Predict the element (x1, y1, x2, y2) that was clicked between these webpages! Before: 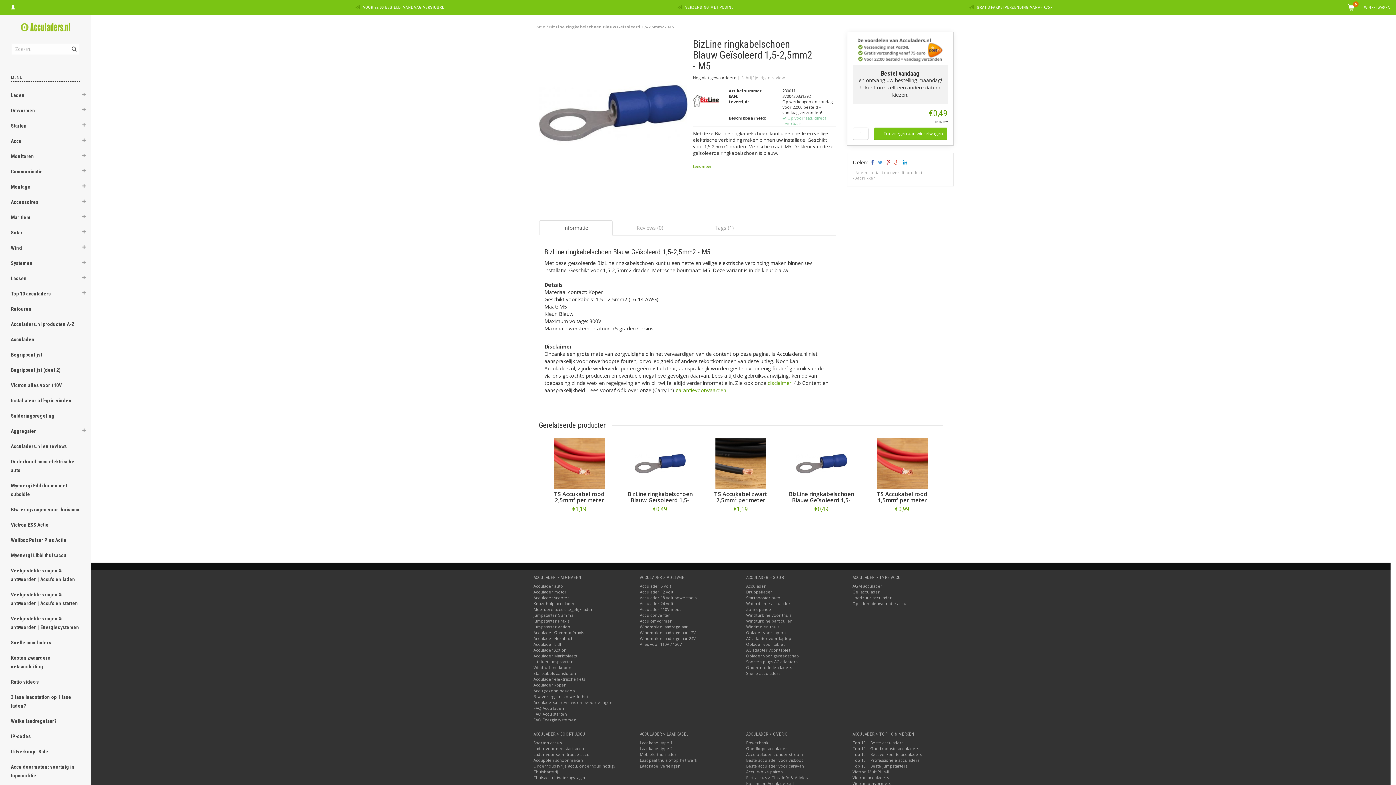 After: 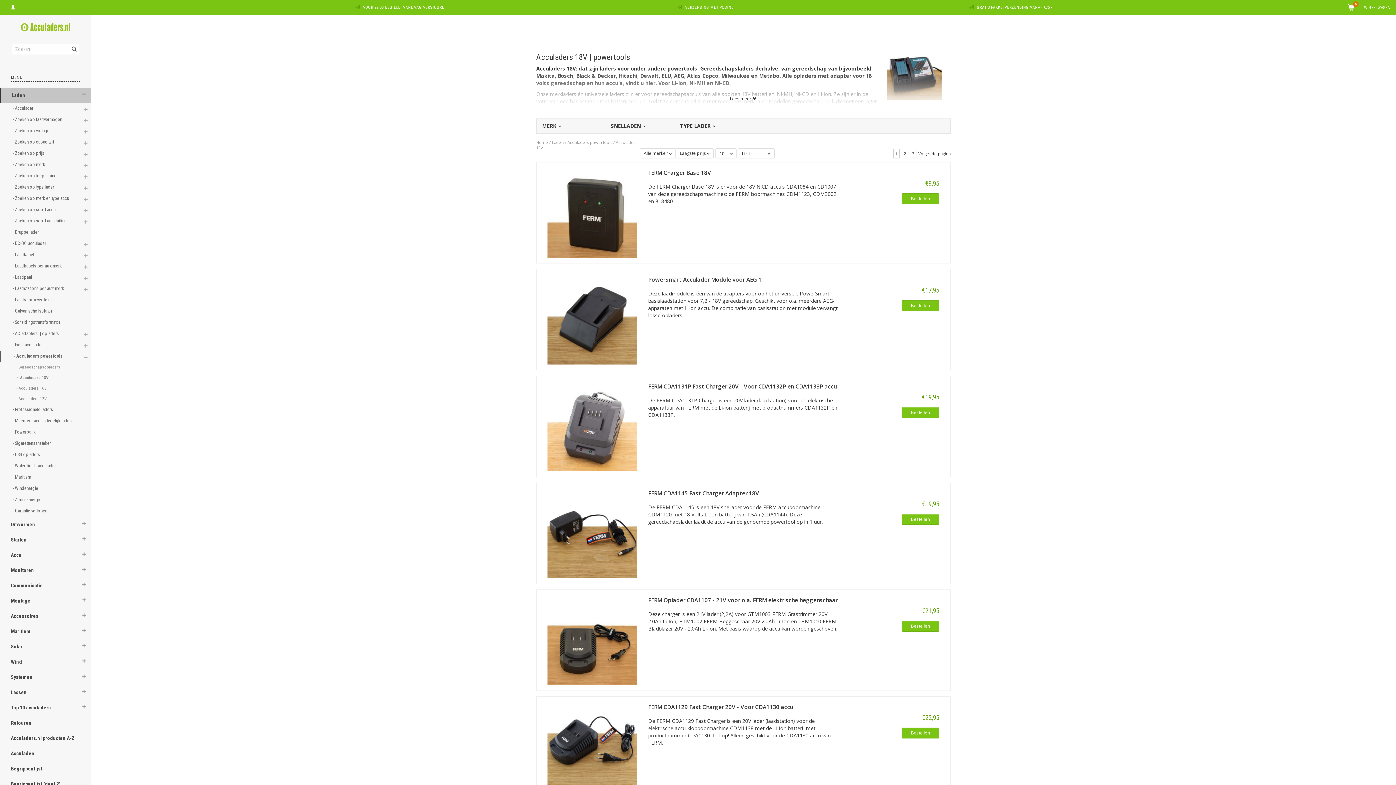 Action: label: Acculader 18 volt powertools bbox: (640, 595, 696, 600)